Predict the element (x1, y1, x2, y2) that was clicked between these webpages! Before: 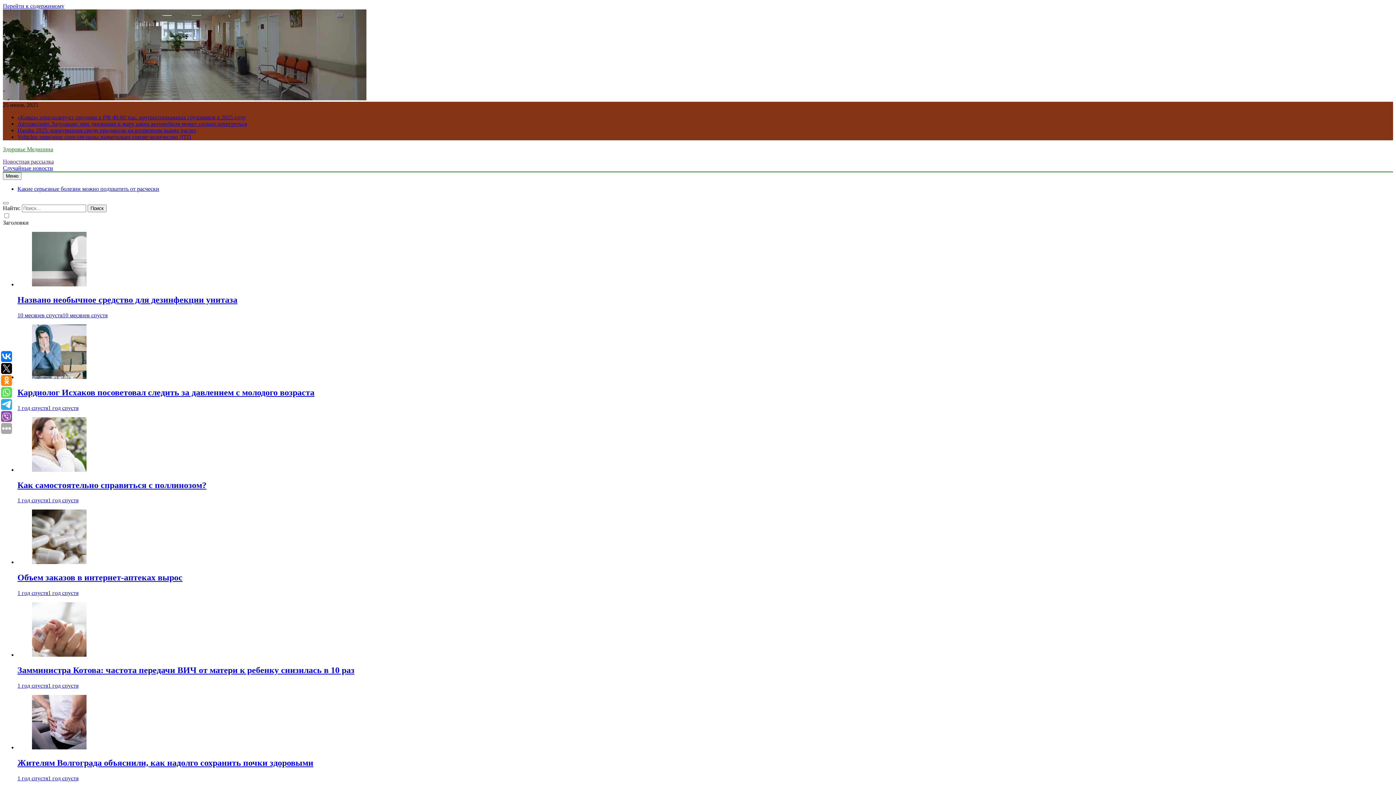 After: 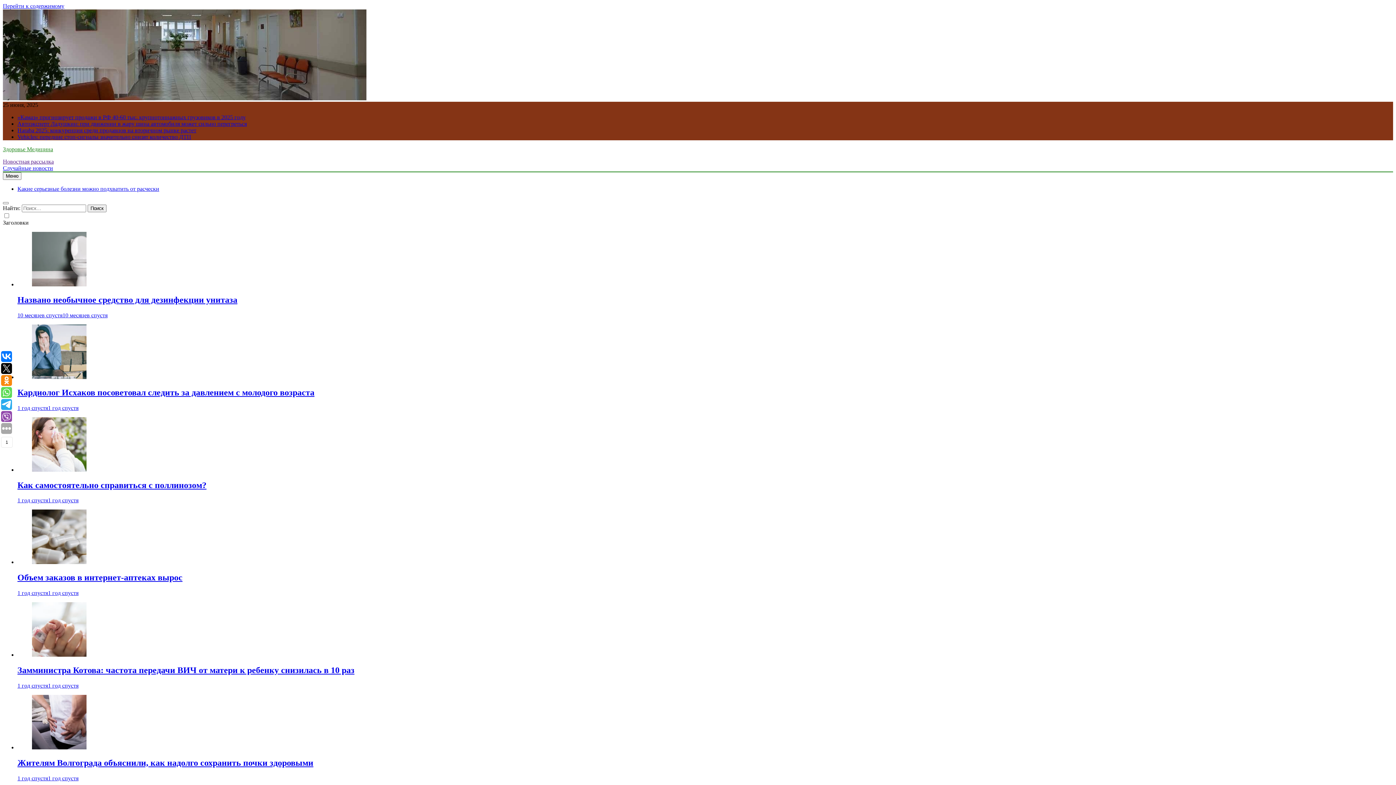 Action: bbox: (17, 185, 159, 192) label: Какие серьезные болезни можно подхватить от расчески